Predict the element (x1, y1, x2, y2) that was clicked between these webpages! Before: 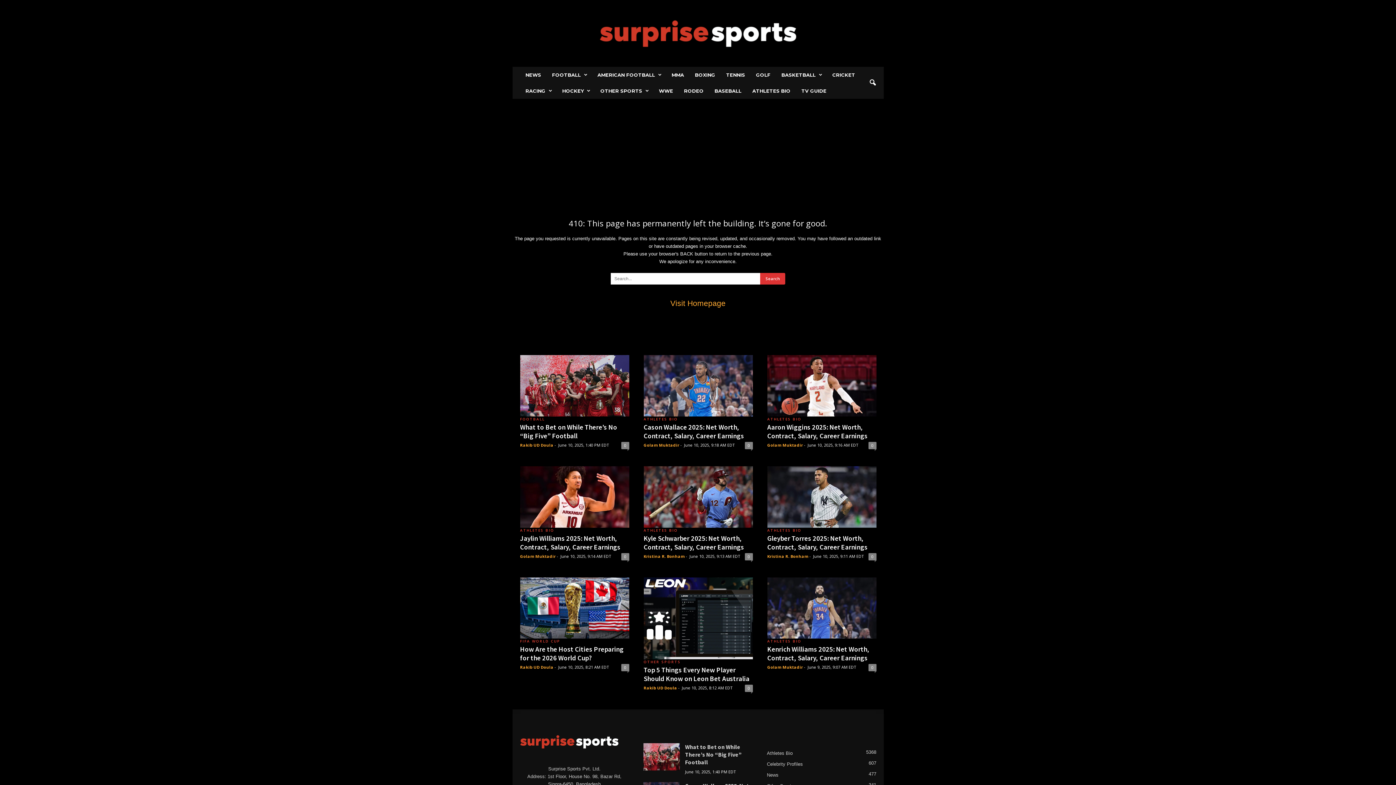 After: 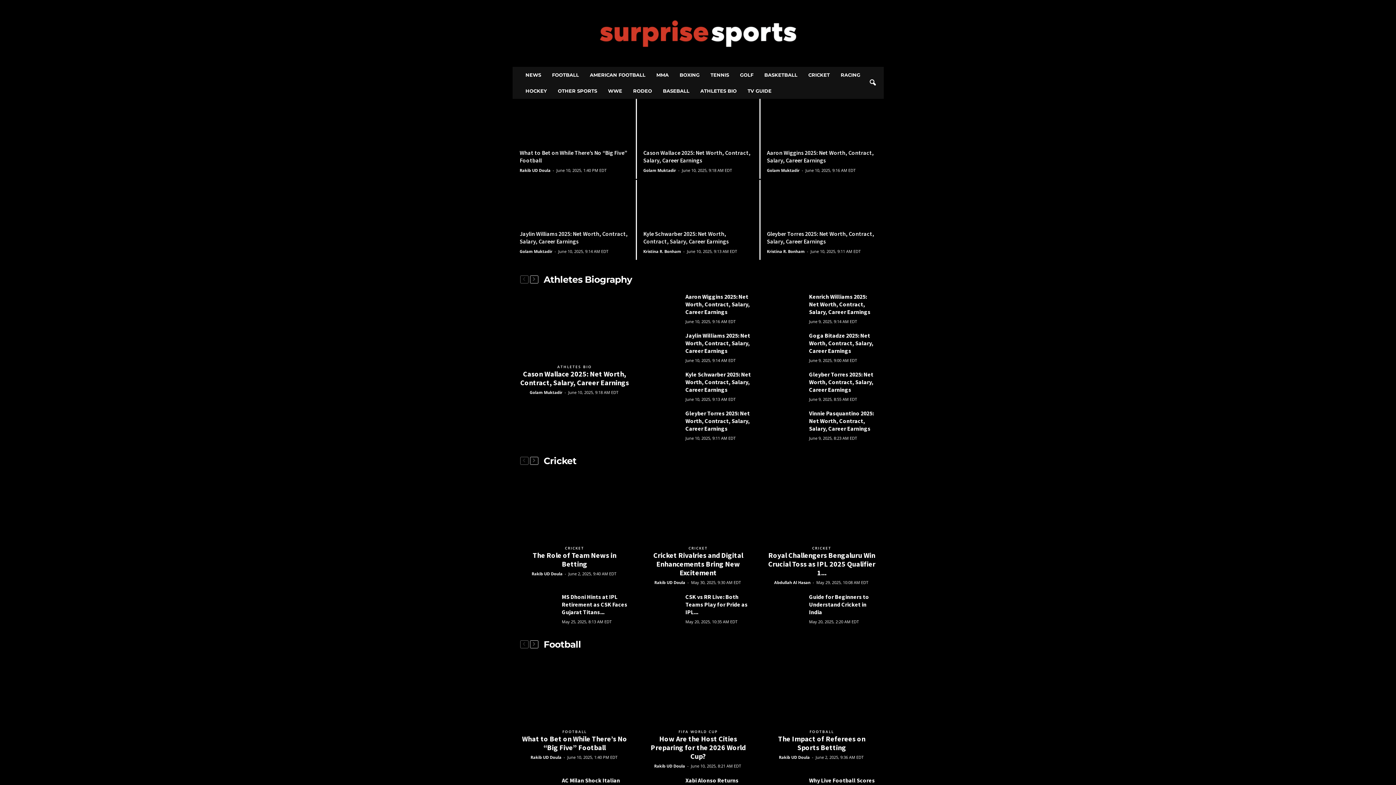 Action: bbox: (670, 299, 725, 307) label: Visit Homepage